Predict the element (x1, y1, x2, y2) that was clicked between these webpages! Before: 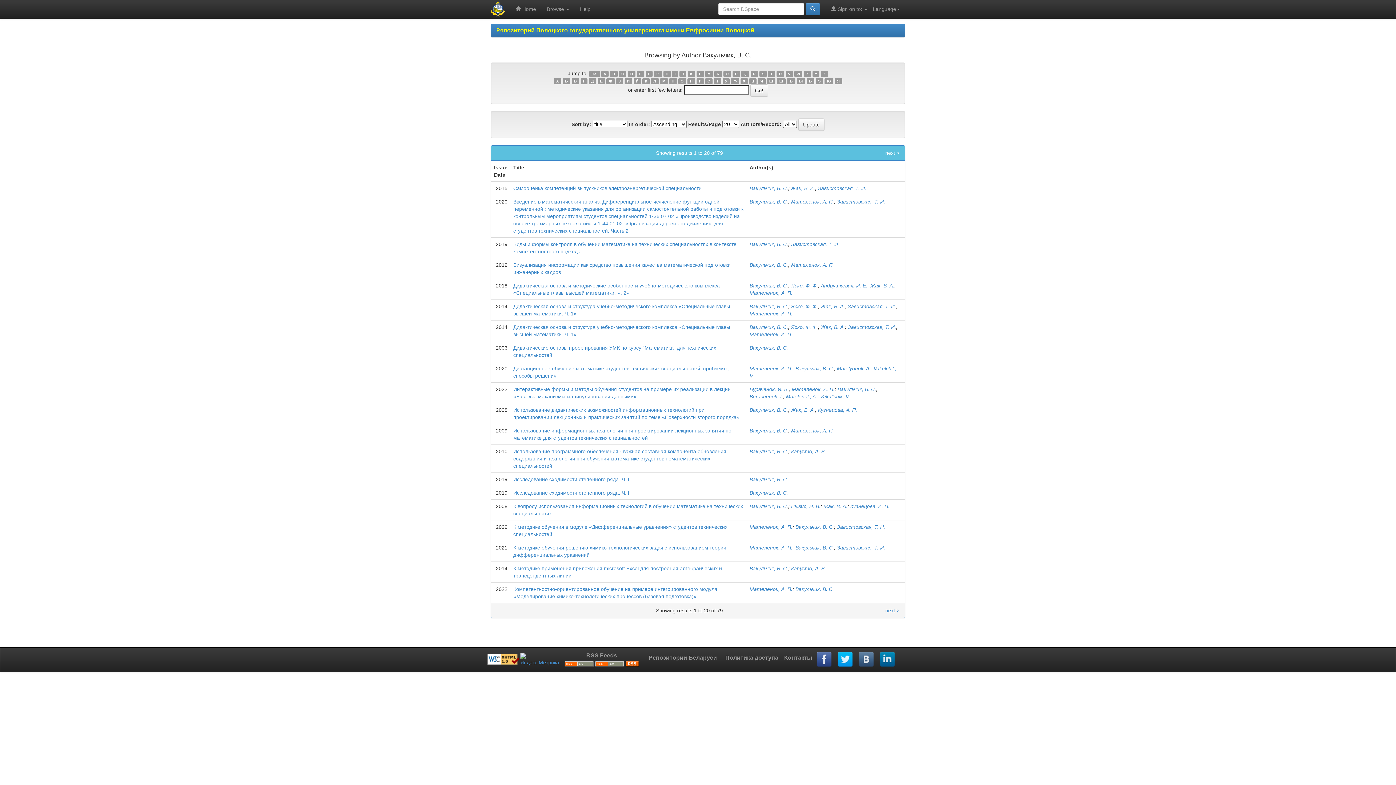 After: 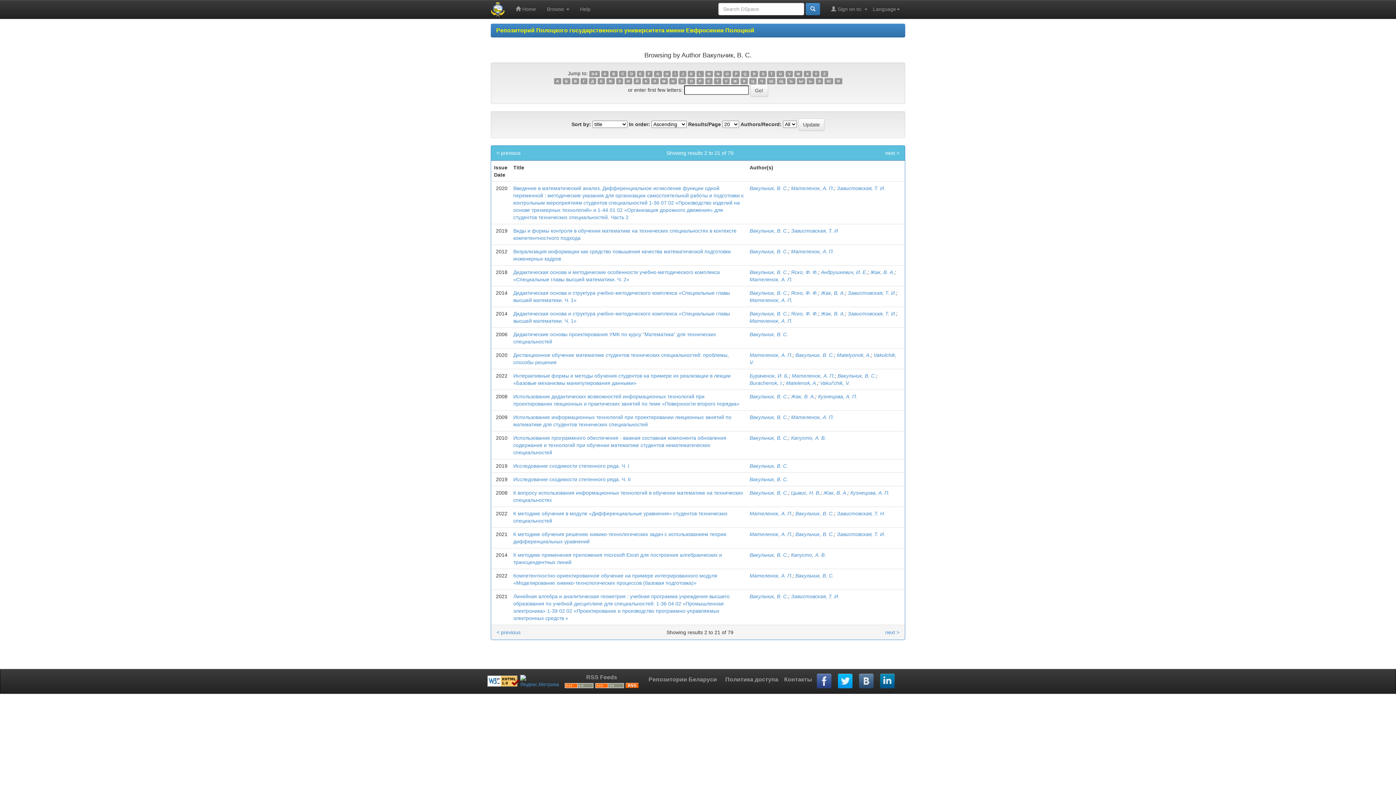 Action: bbox: (554, 78, 561, 84) label: А